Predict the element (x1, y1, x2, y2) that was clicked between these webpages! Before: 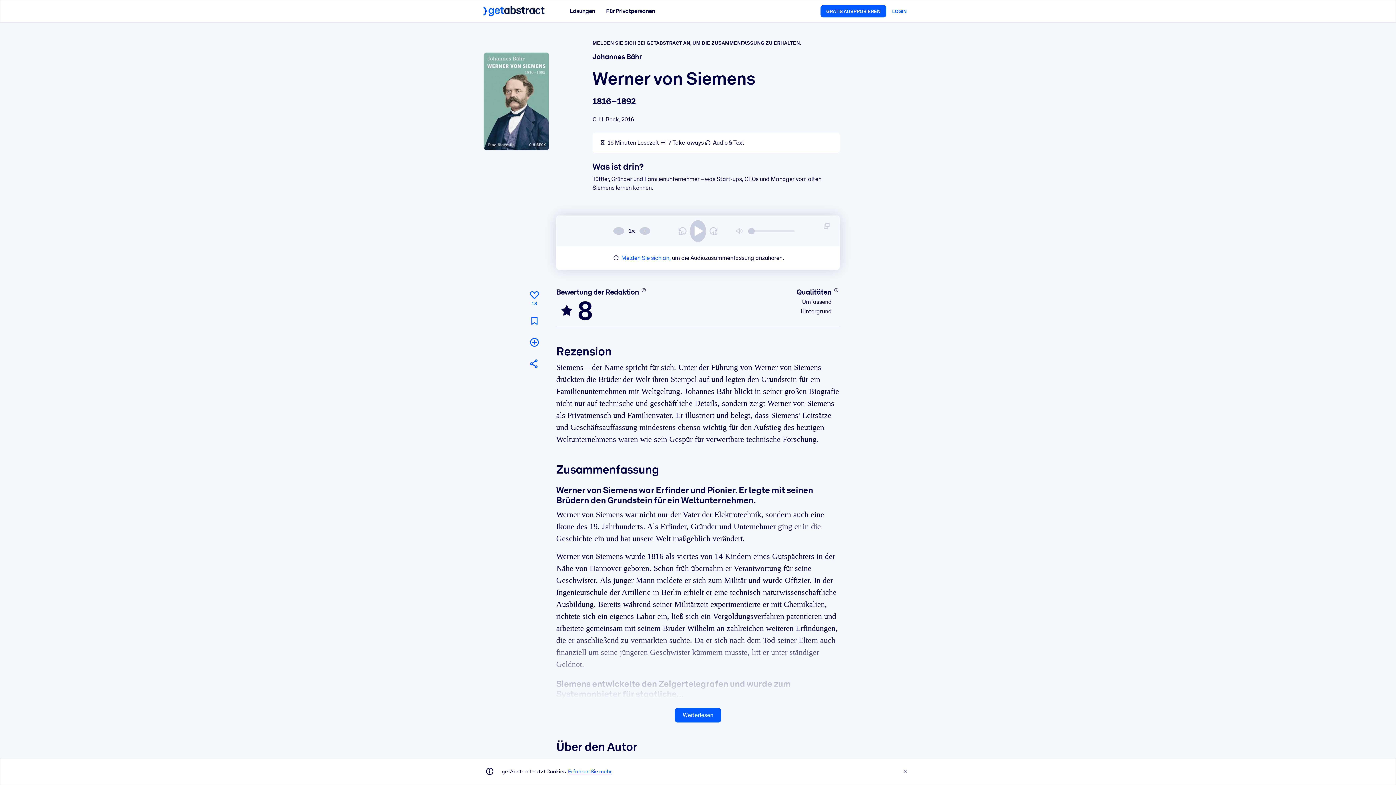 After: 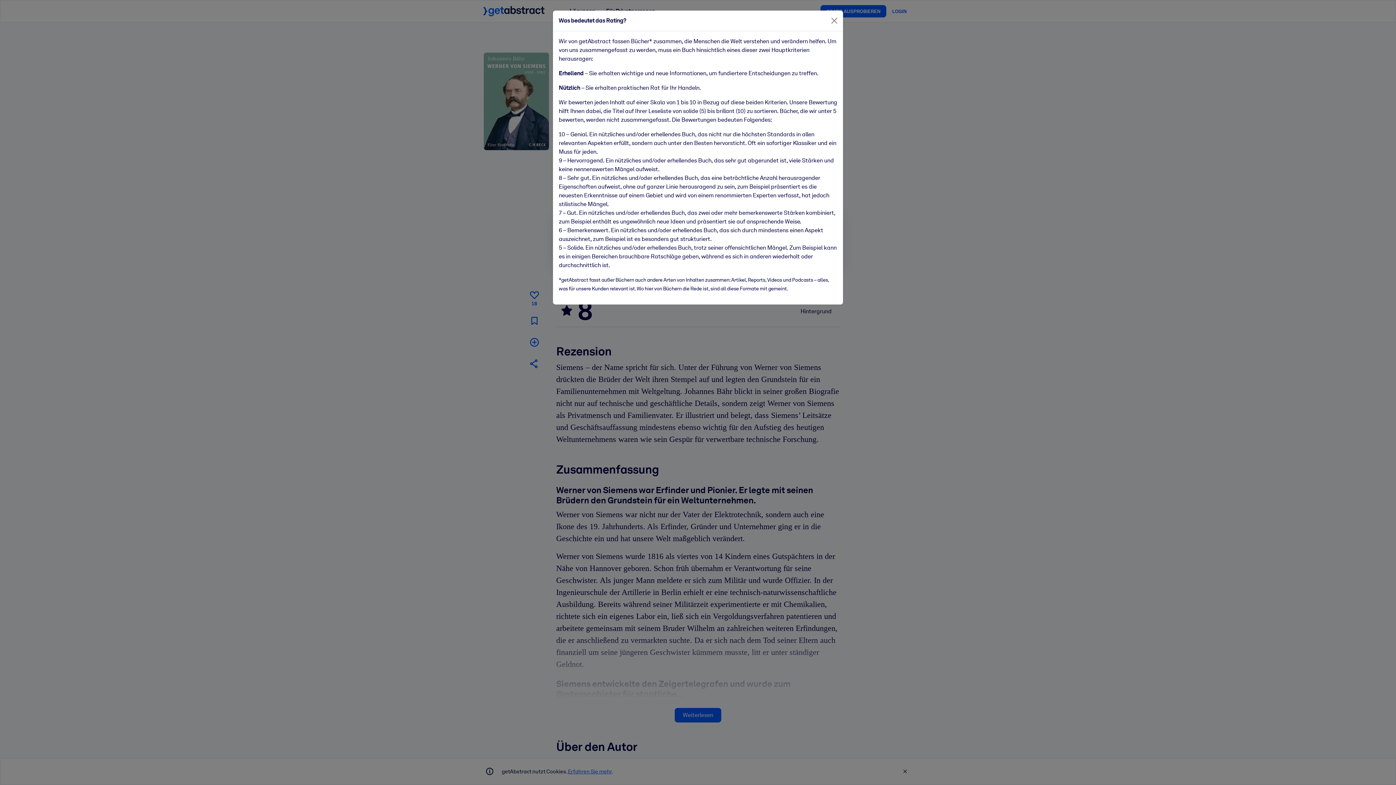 Action: label: Mehr erfahren bbox: (640, 287, 647, 293)